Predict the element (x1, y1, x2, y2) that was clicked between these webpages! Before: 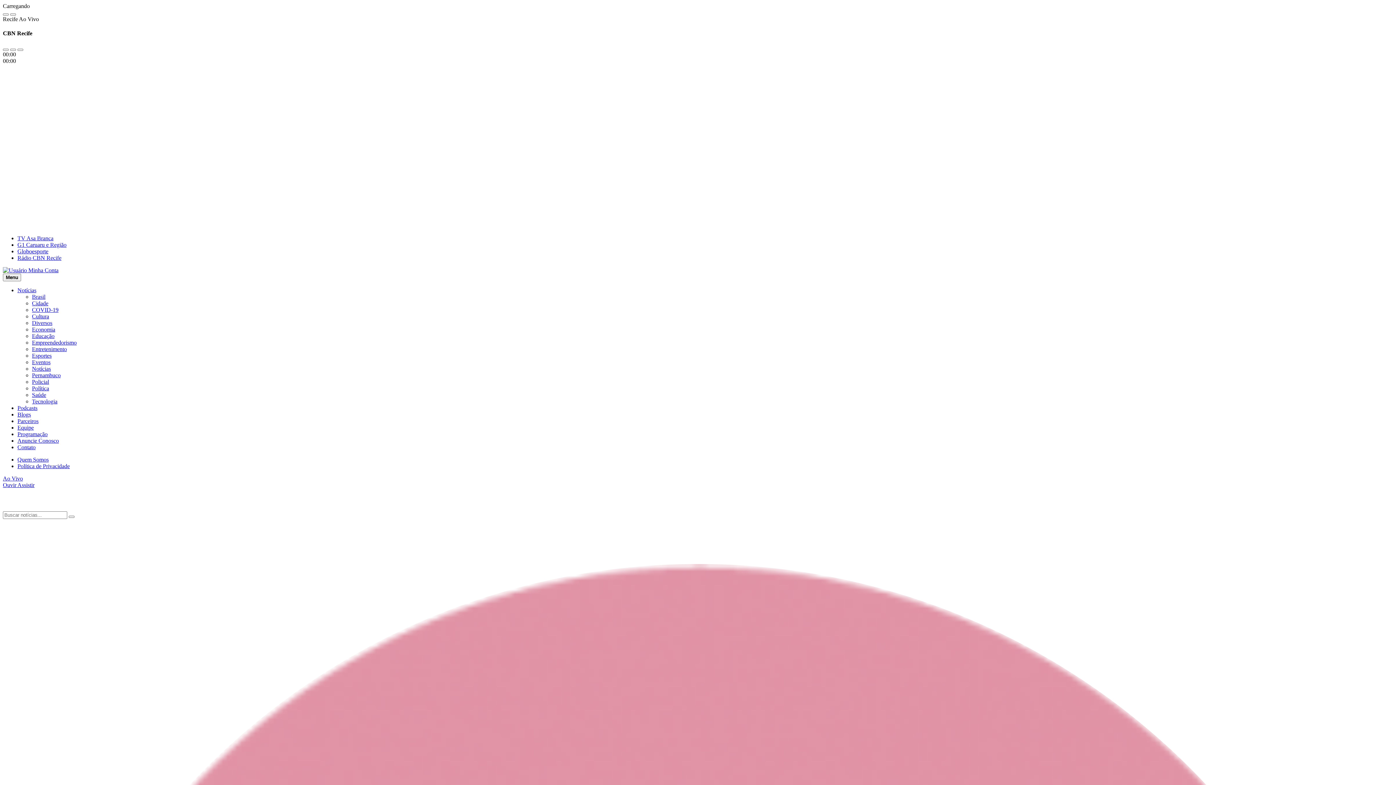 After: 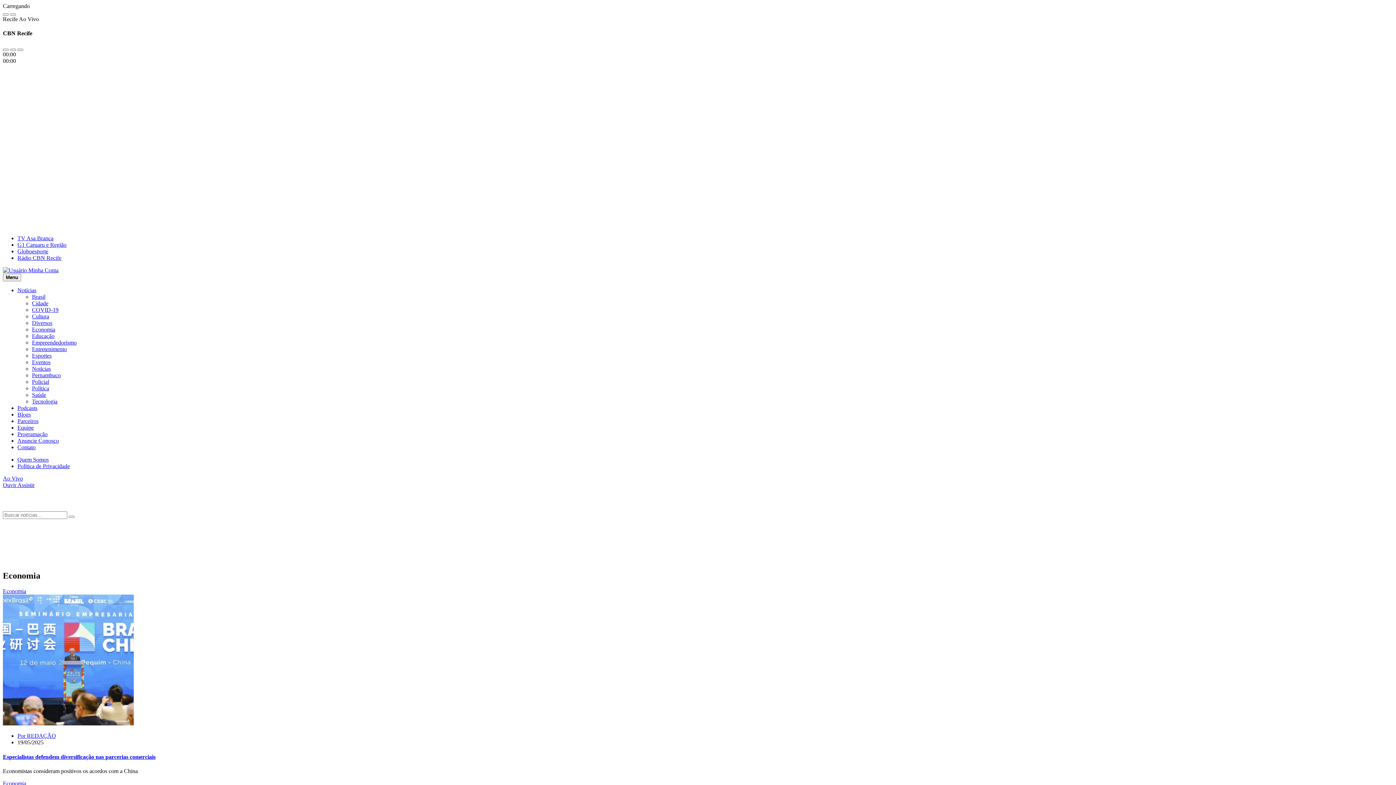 Action: bbox: (32, 326, 55, 332) label: Economia